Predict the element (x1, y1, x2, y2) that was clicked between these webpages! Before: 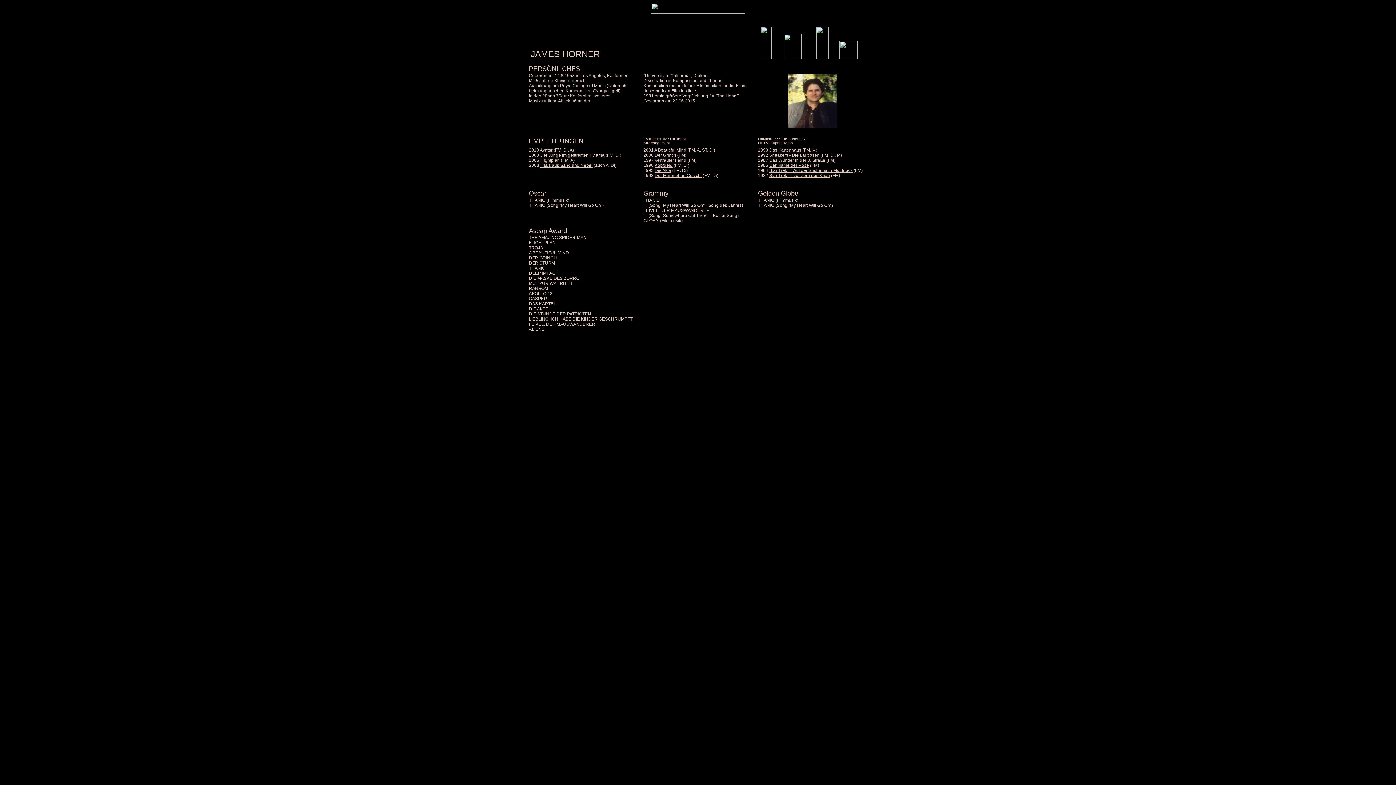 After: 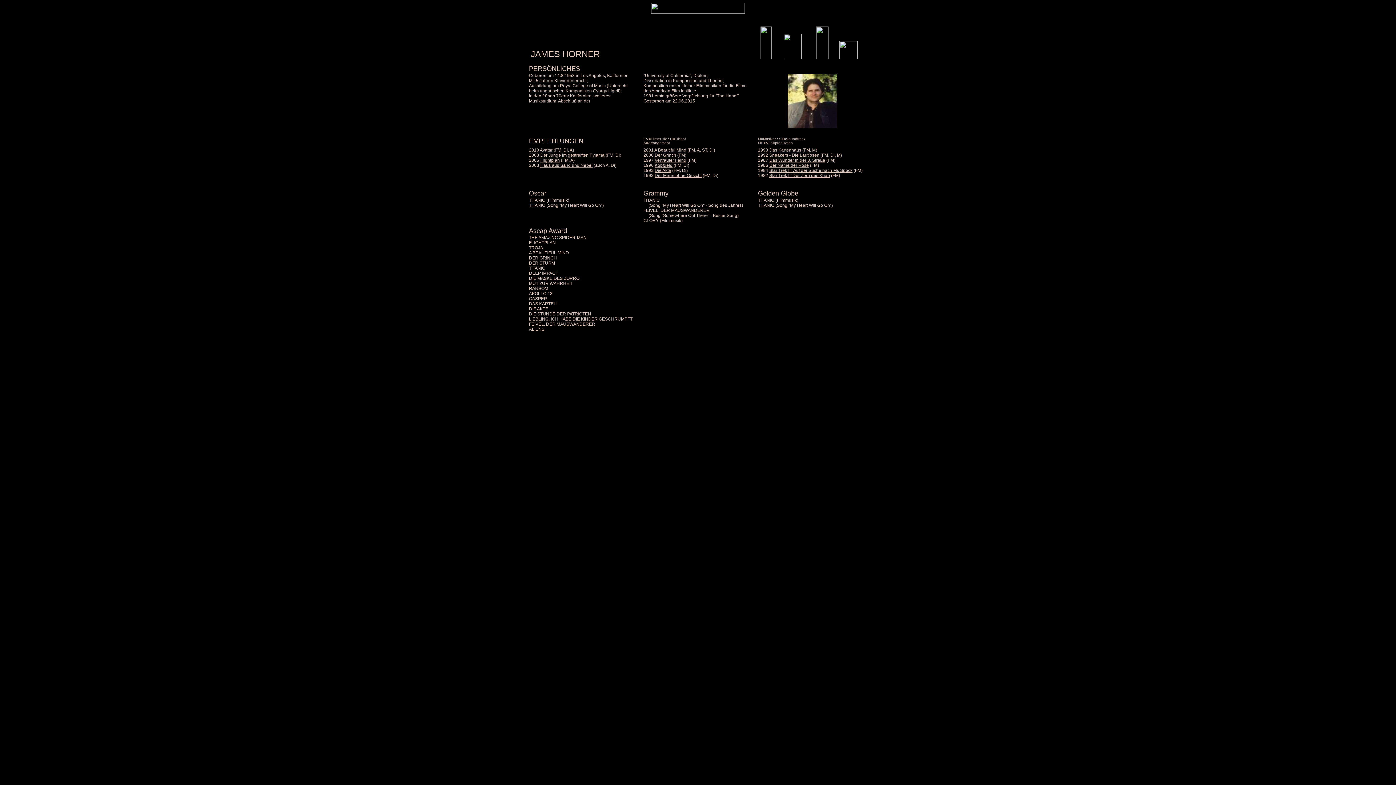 Action: label: Star Trek III: Auf der Suche nach Mr. Spock bbox: (769, 168, 852, 173)